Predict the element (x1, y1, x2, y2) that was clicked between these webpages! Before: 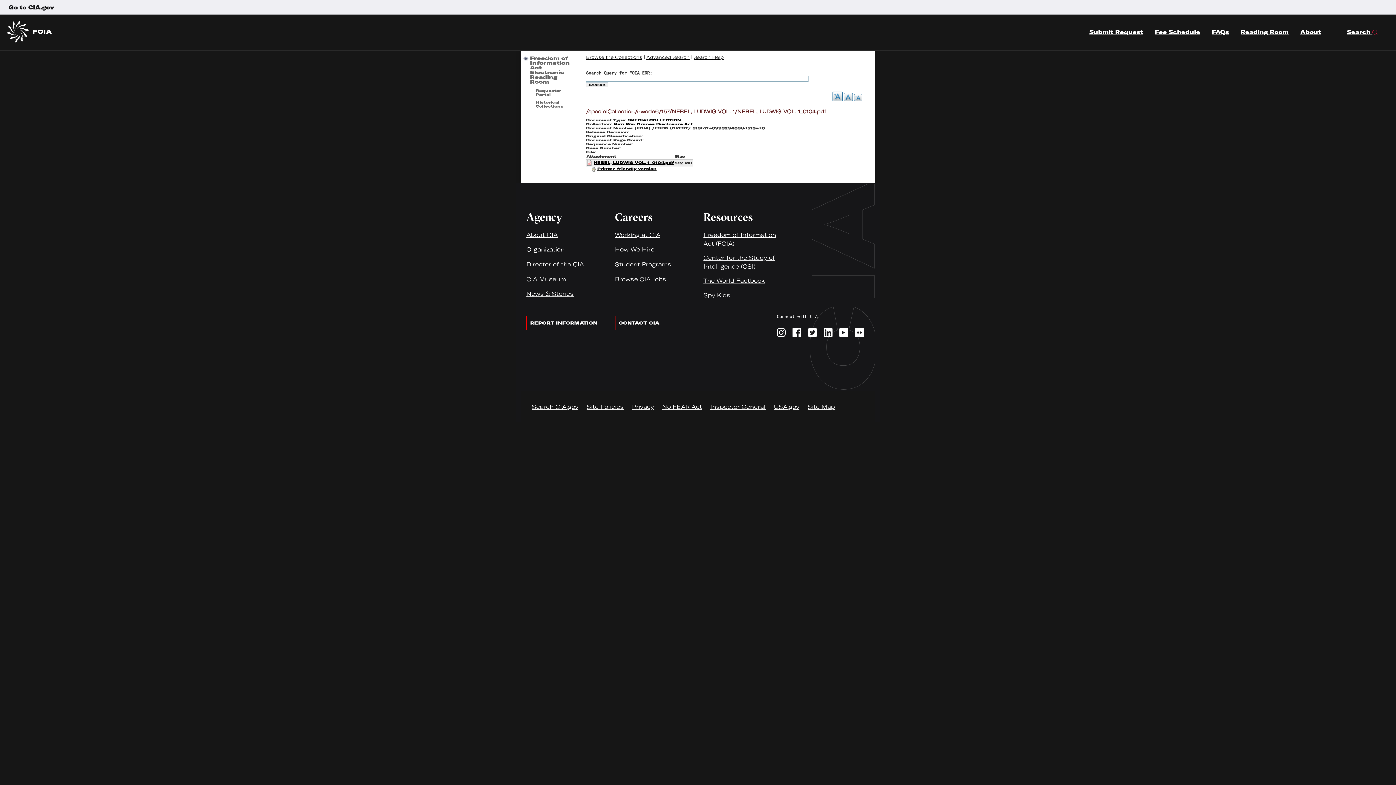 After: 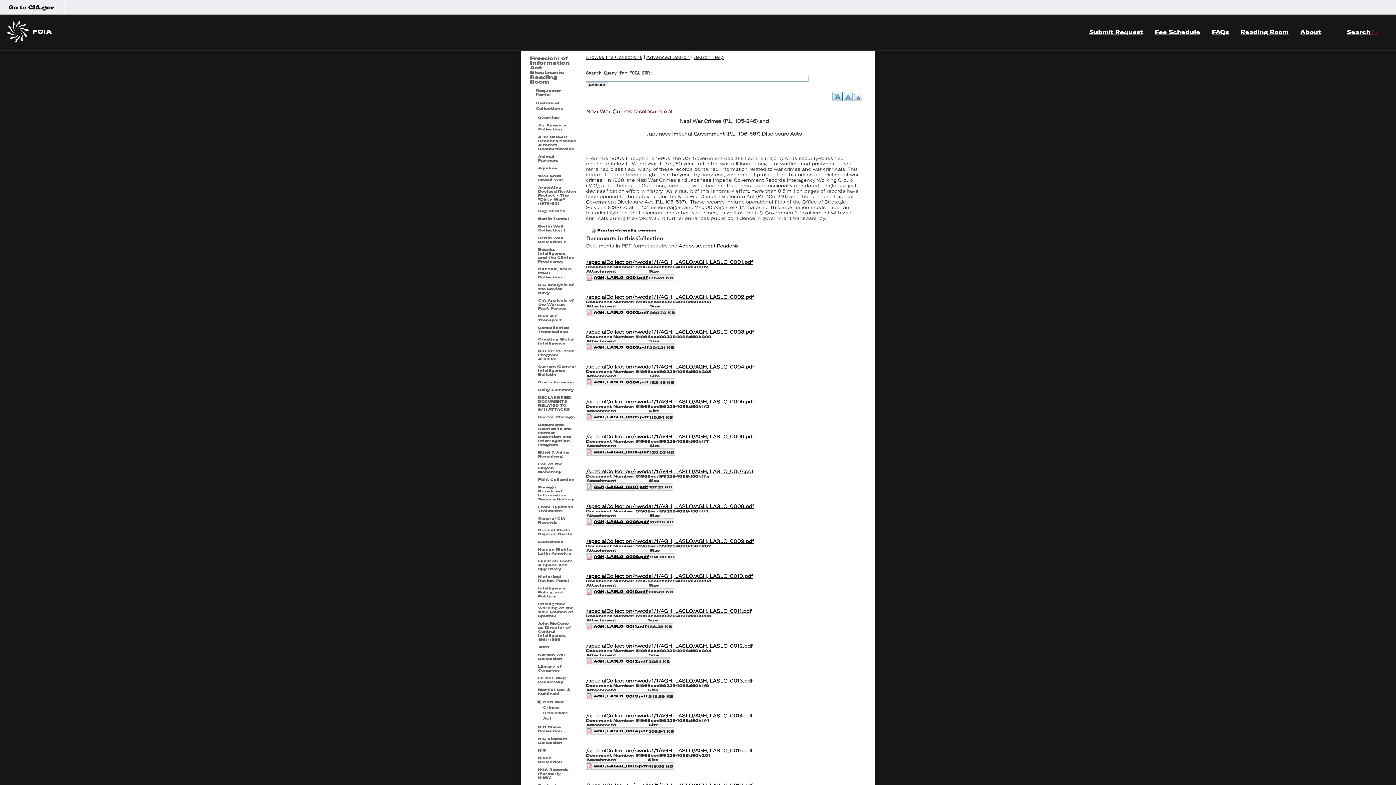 Action: label: Nazi War Crimes Disclosure Act bbox: (613, 121, 693, 126)